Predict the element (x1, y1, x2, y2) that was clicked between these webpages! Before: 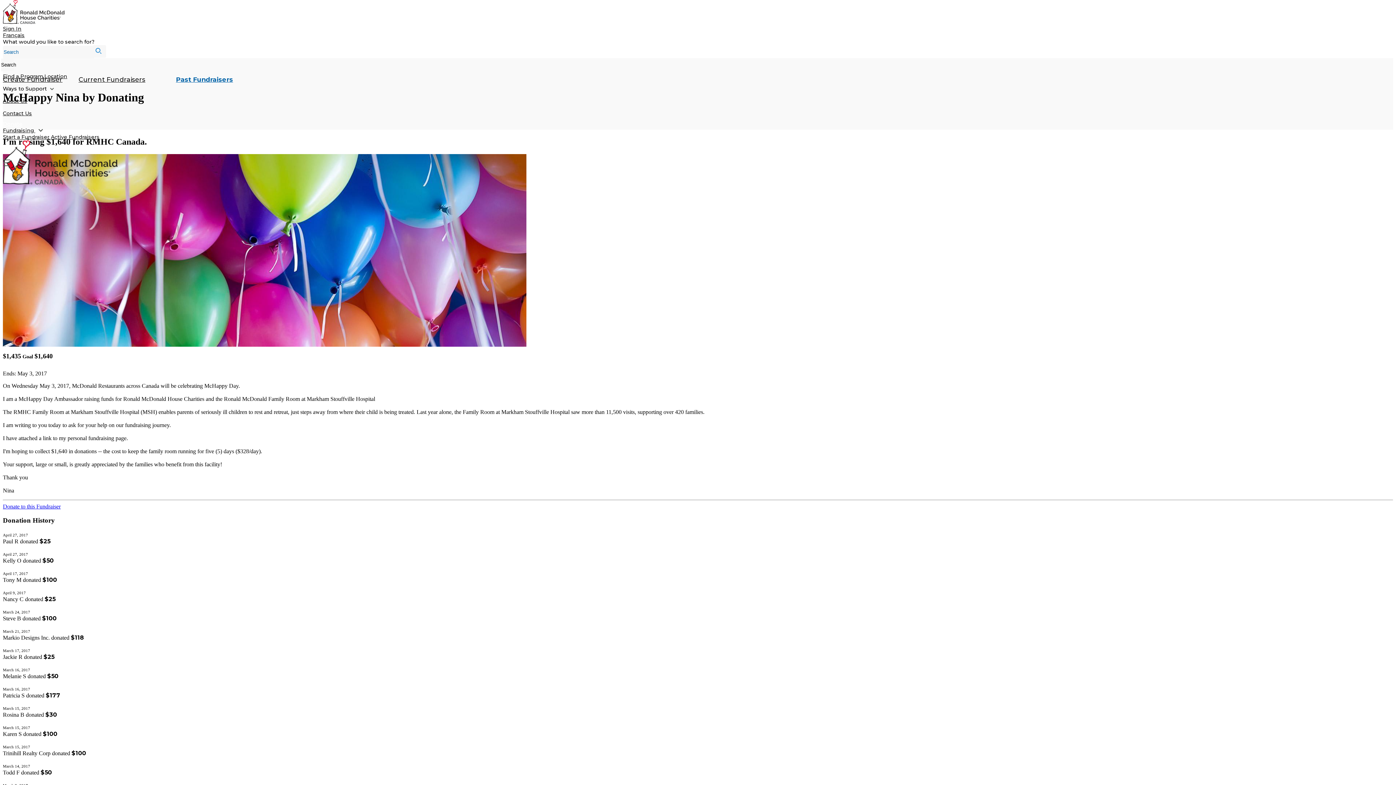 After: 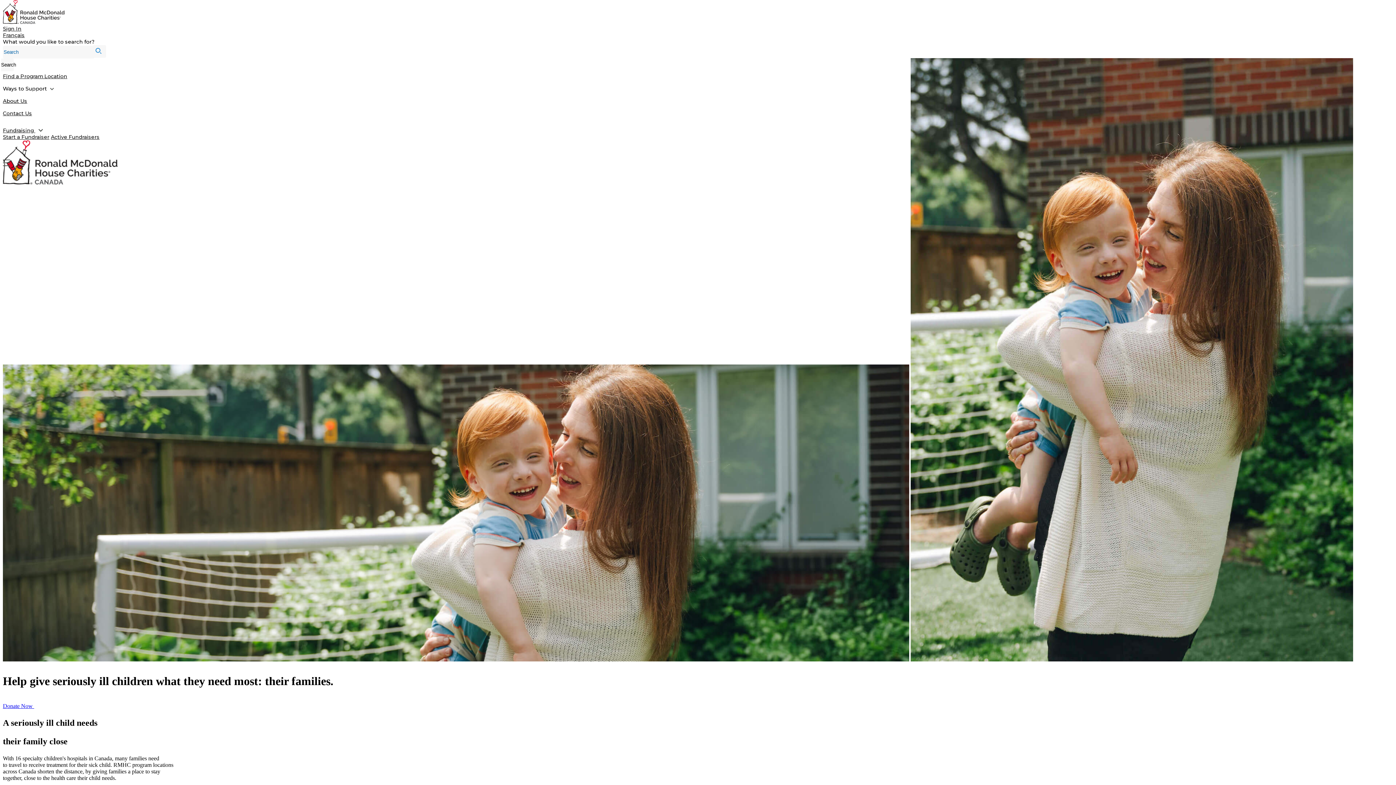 Action: bbox: (2, 18, 64, 24)